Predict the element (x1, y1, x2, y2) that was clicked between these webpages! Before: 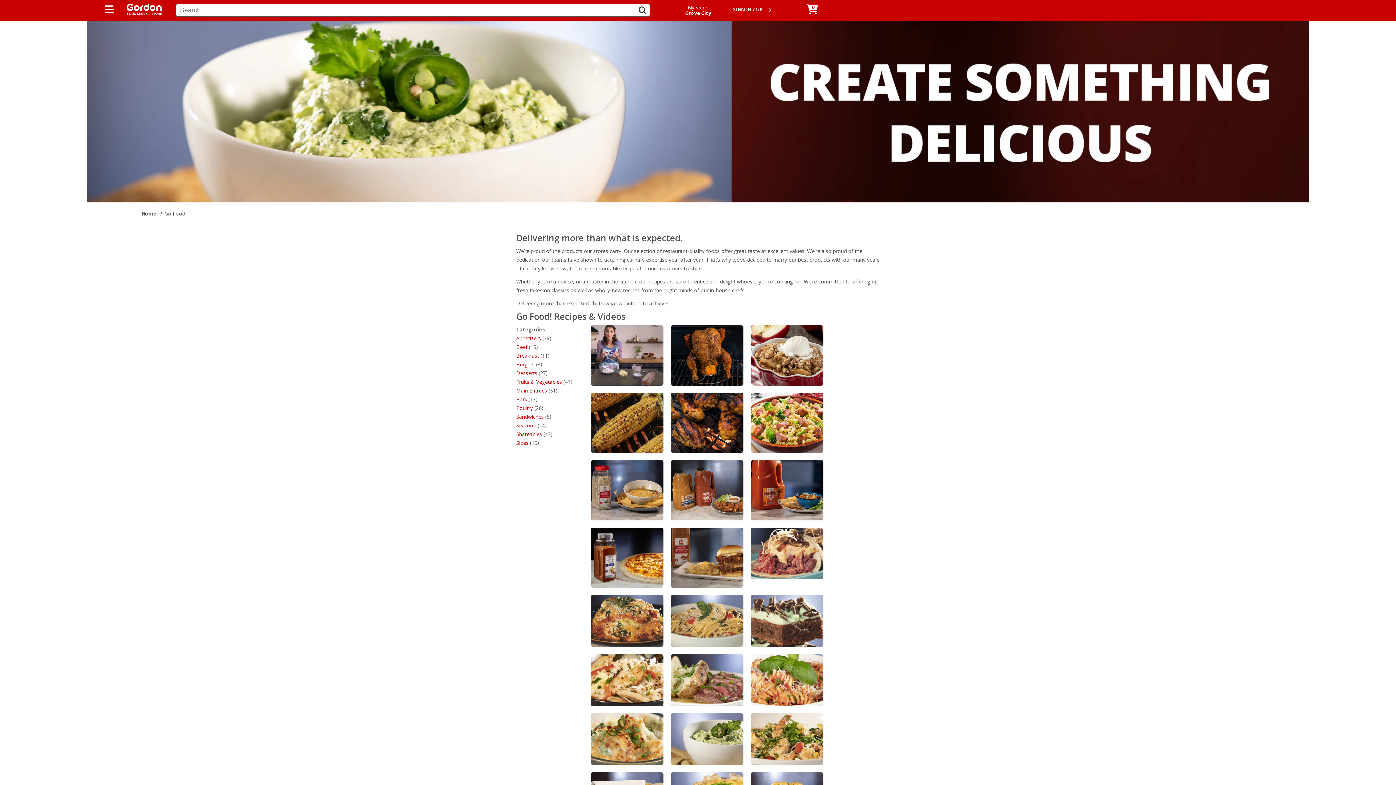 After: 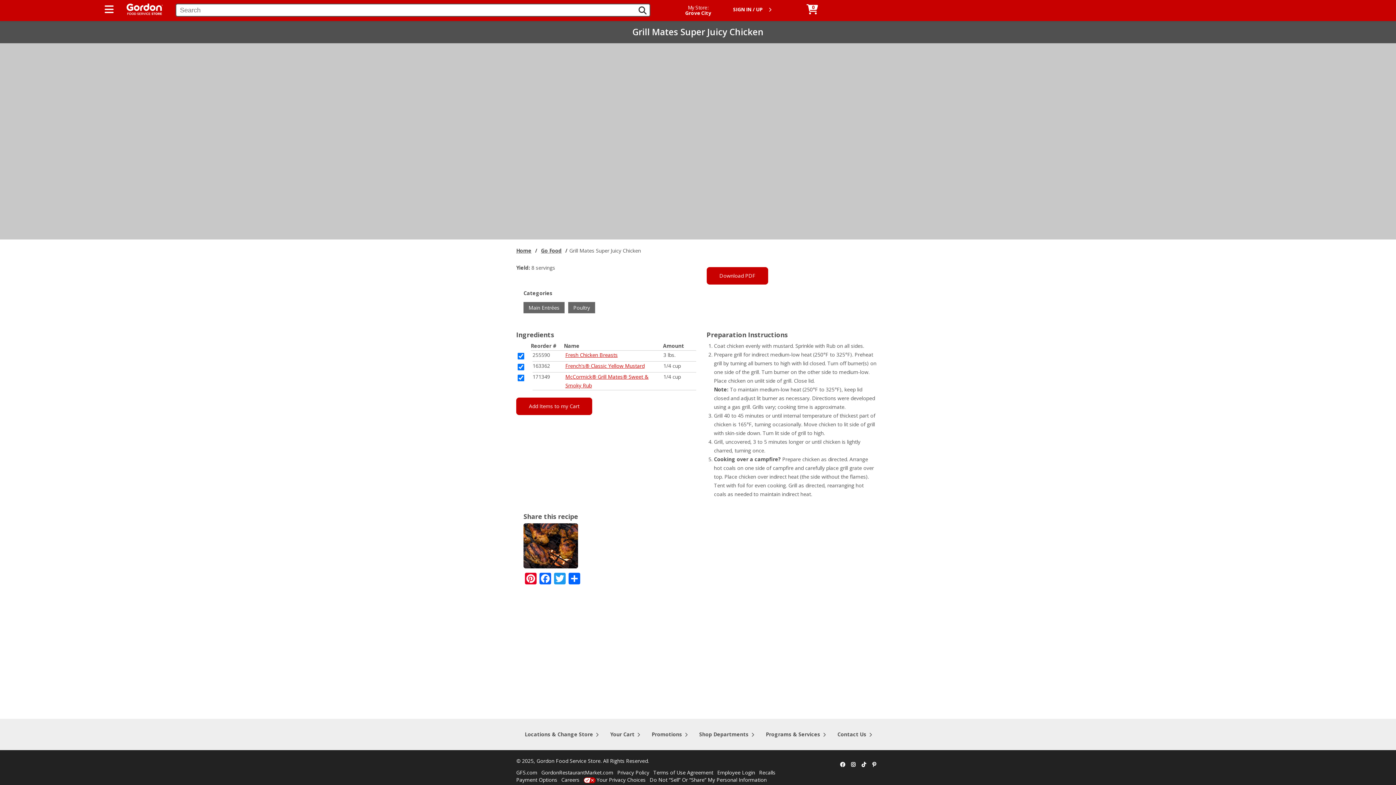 Action: bbox: (670, 418, 743, 425) label: recipe header